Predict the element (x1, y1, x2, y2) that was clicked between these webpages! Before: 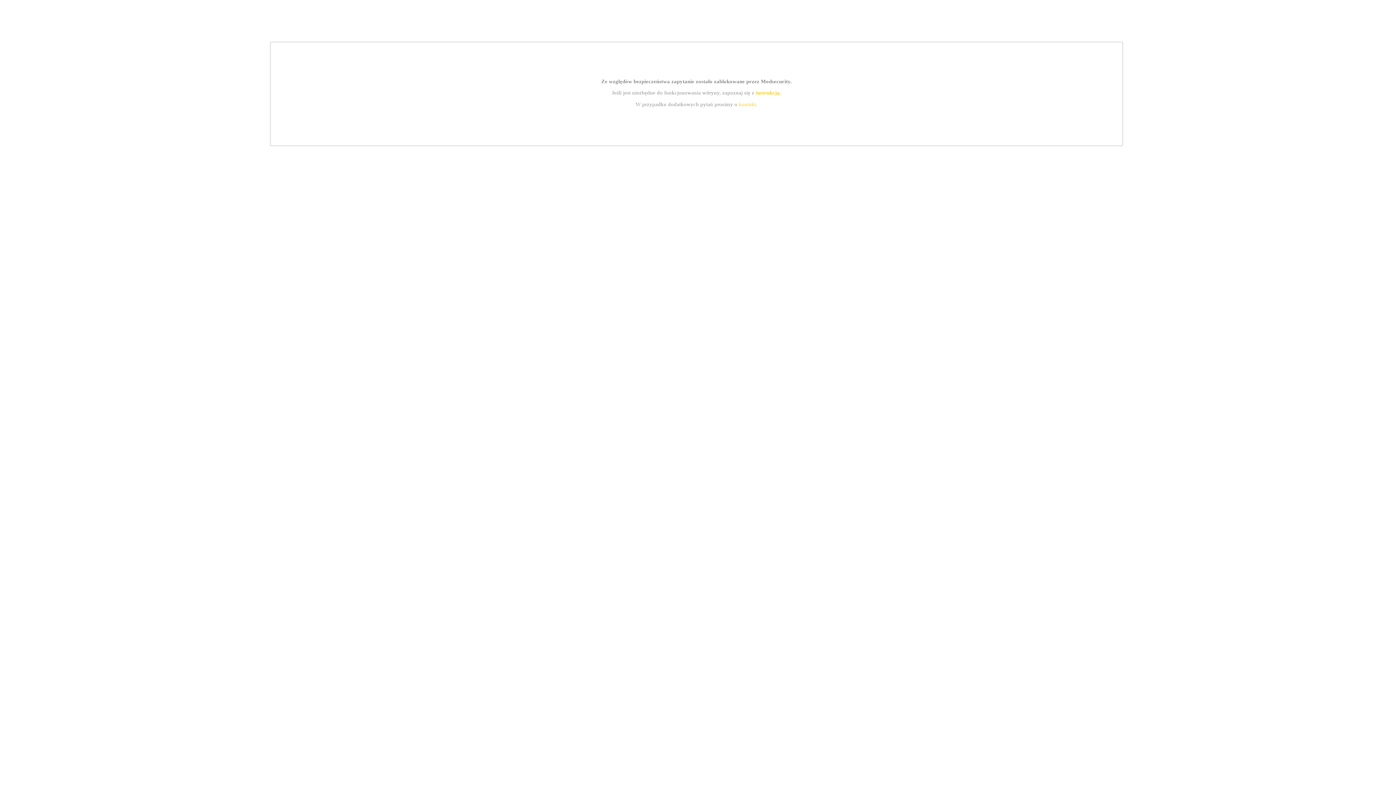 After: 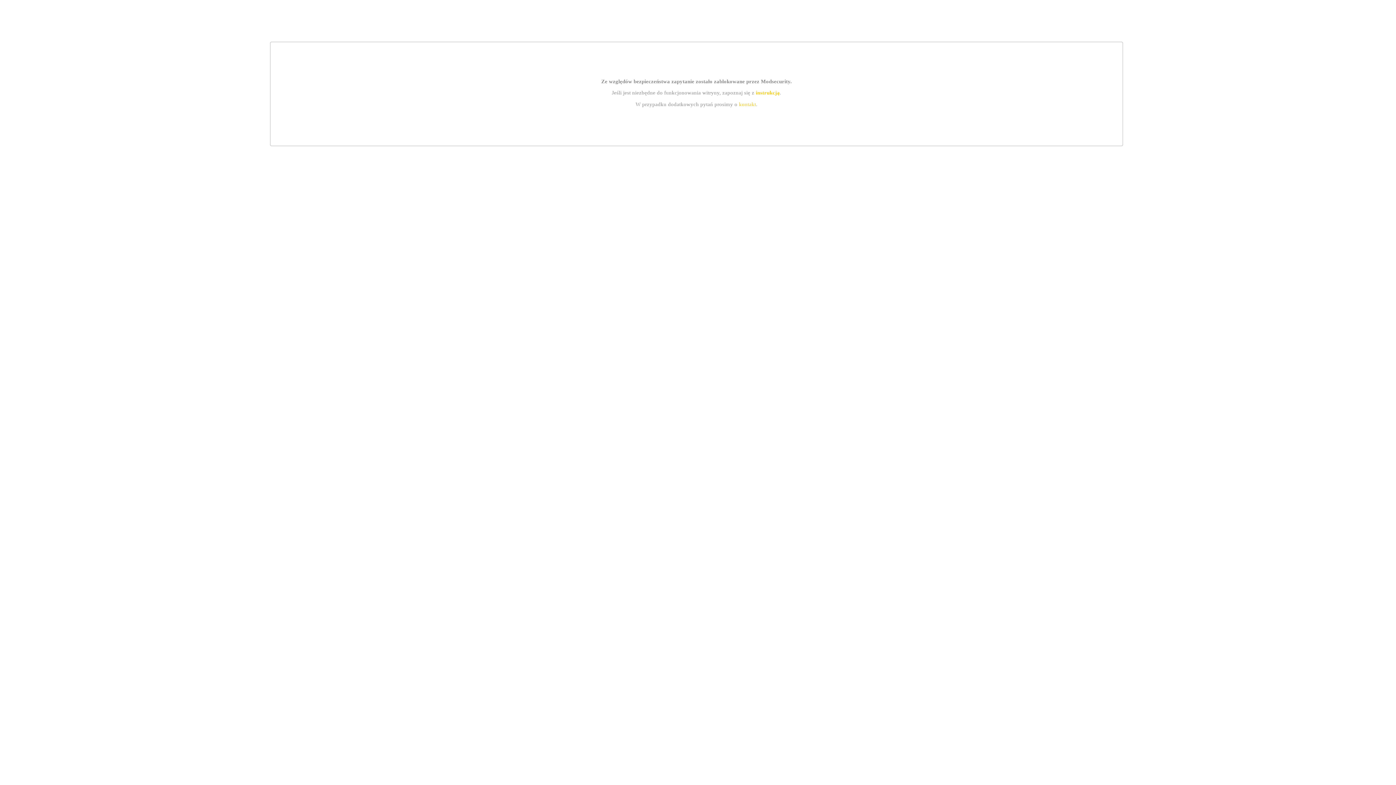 Action: label: instrukcją bbox: (755, 89, 779, 95)